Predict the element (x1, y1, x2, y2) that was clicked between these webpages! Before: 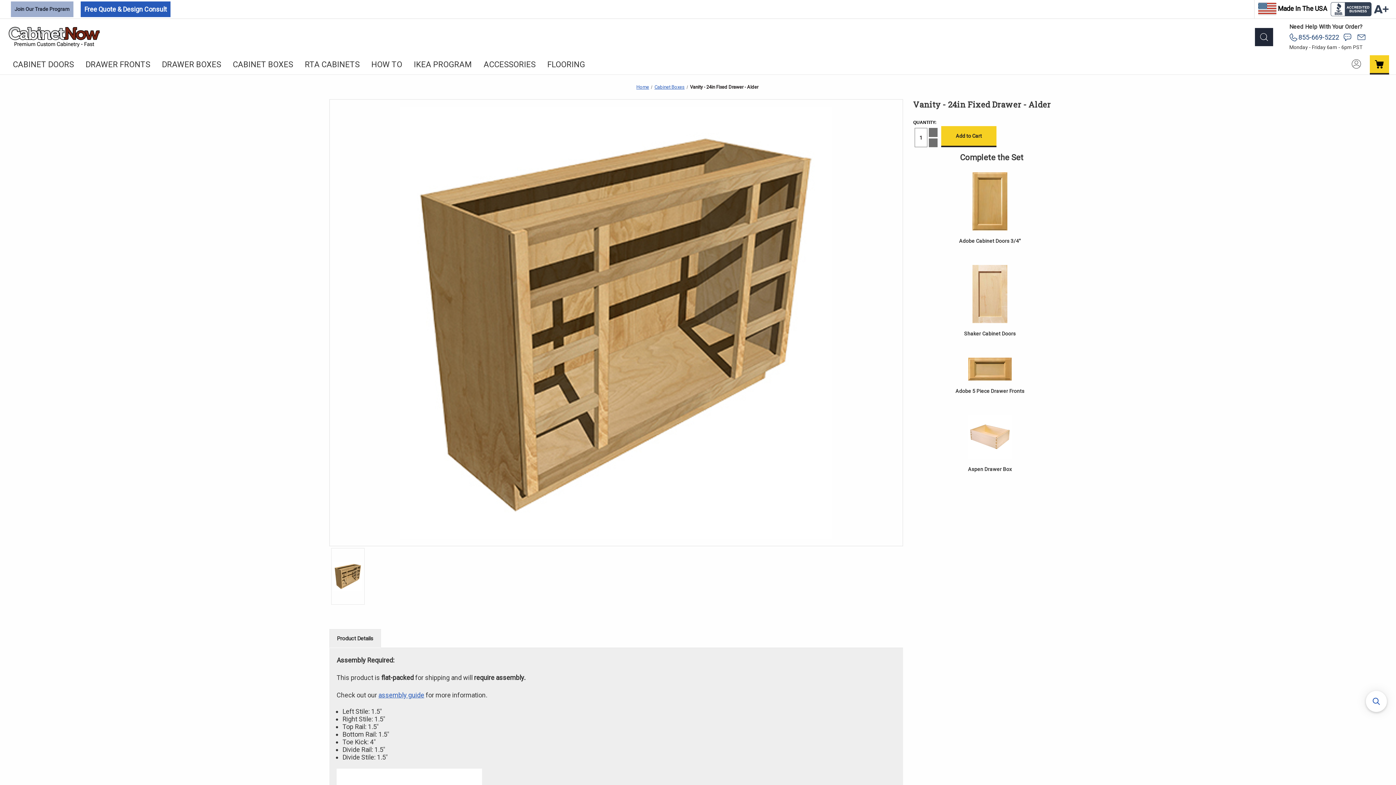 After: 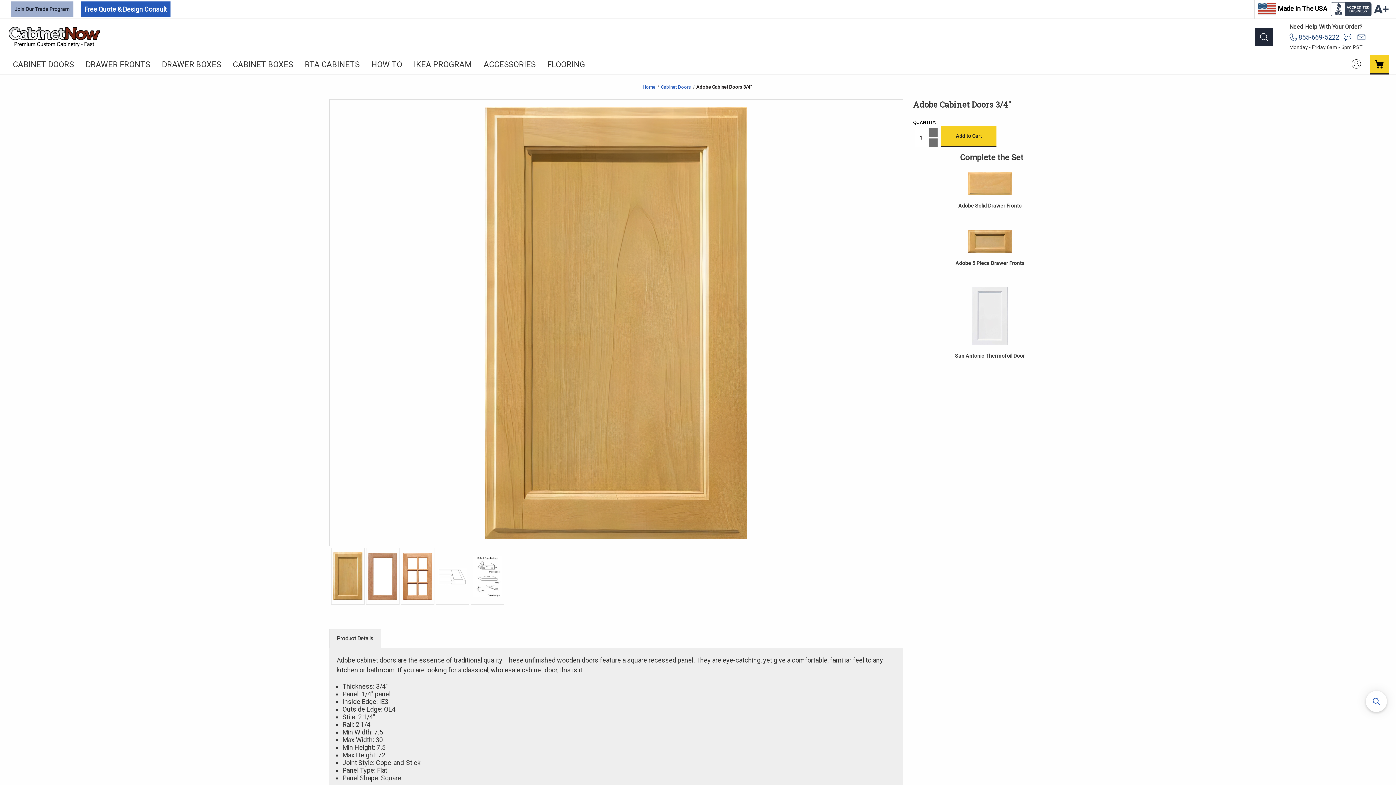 Action: label: Adobe Cabinet Doors 3/4", $26.10

 bbox: (913, 165, 1066, 257)